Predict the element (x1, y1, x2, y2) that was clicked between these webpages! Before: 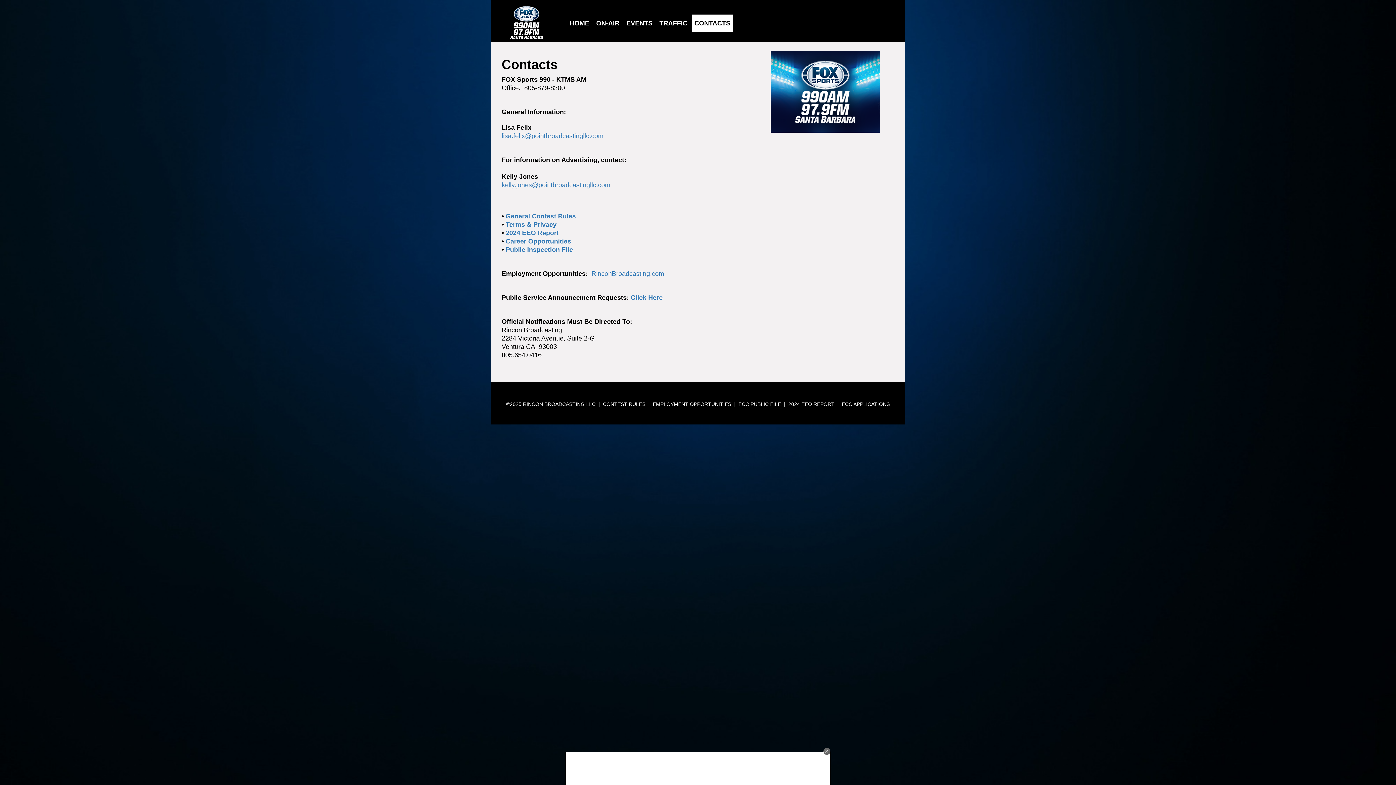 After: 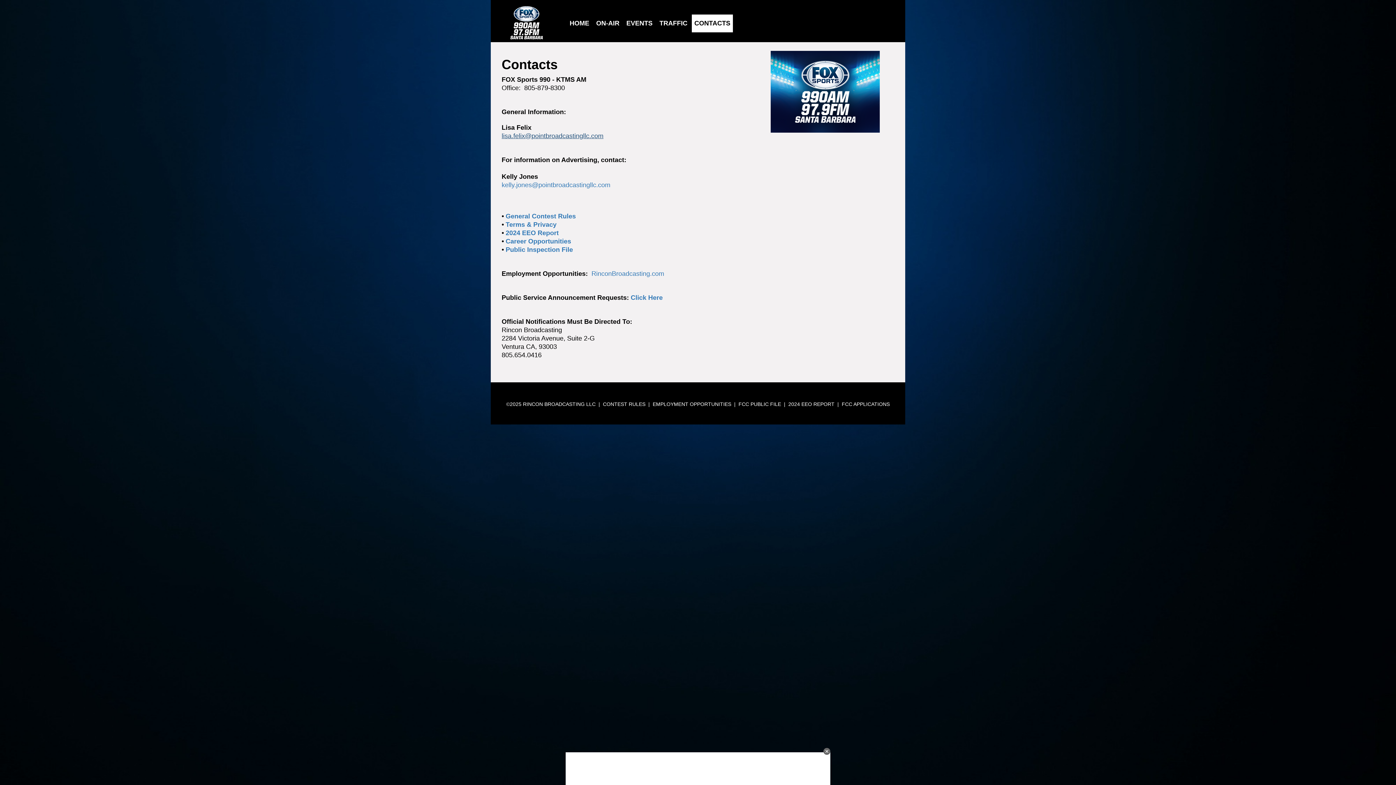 Action: bbox: (501, 132, 603, 139) label: lisa.felix@pointbroadcastingllc.com